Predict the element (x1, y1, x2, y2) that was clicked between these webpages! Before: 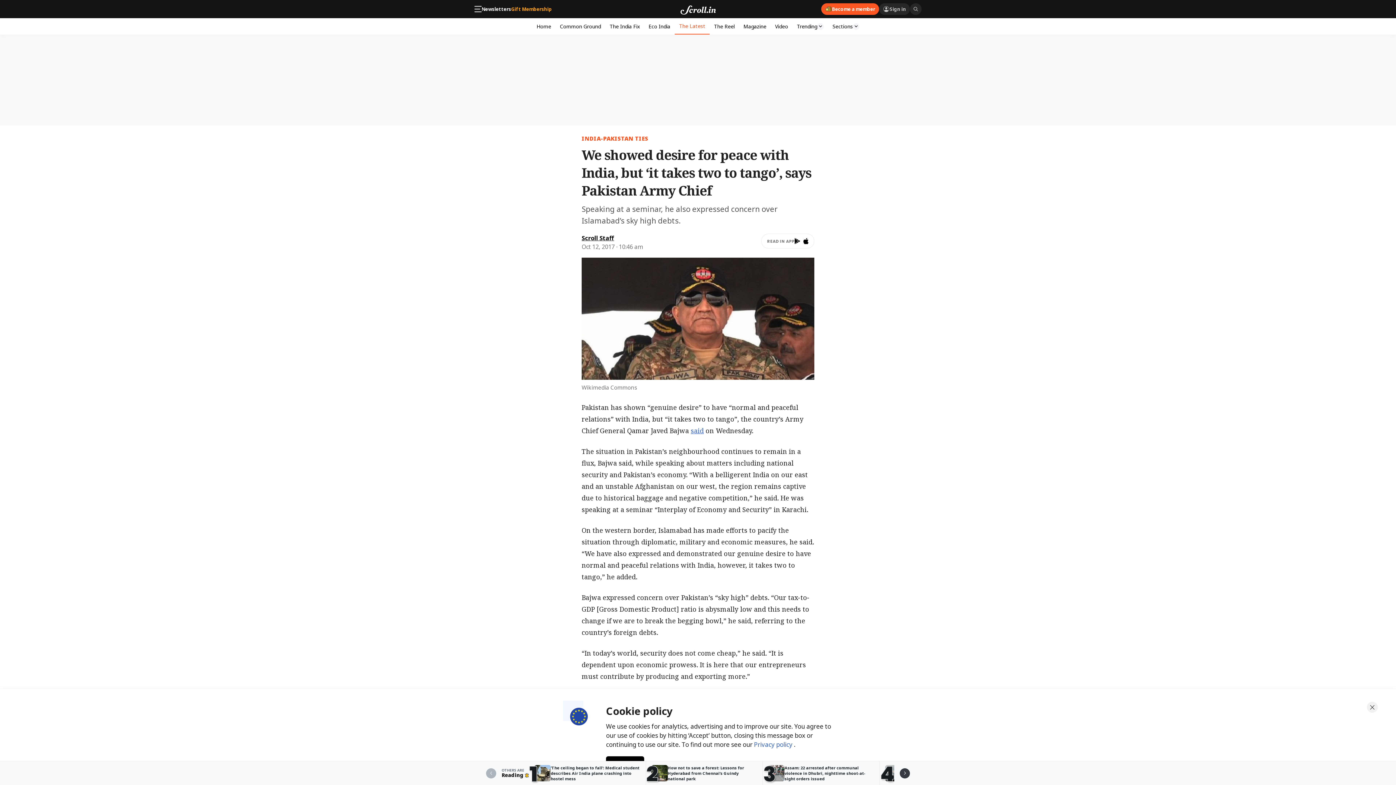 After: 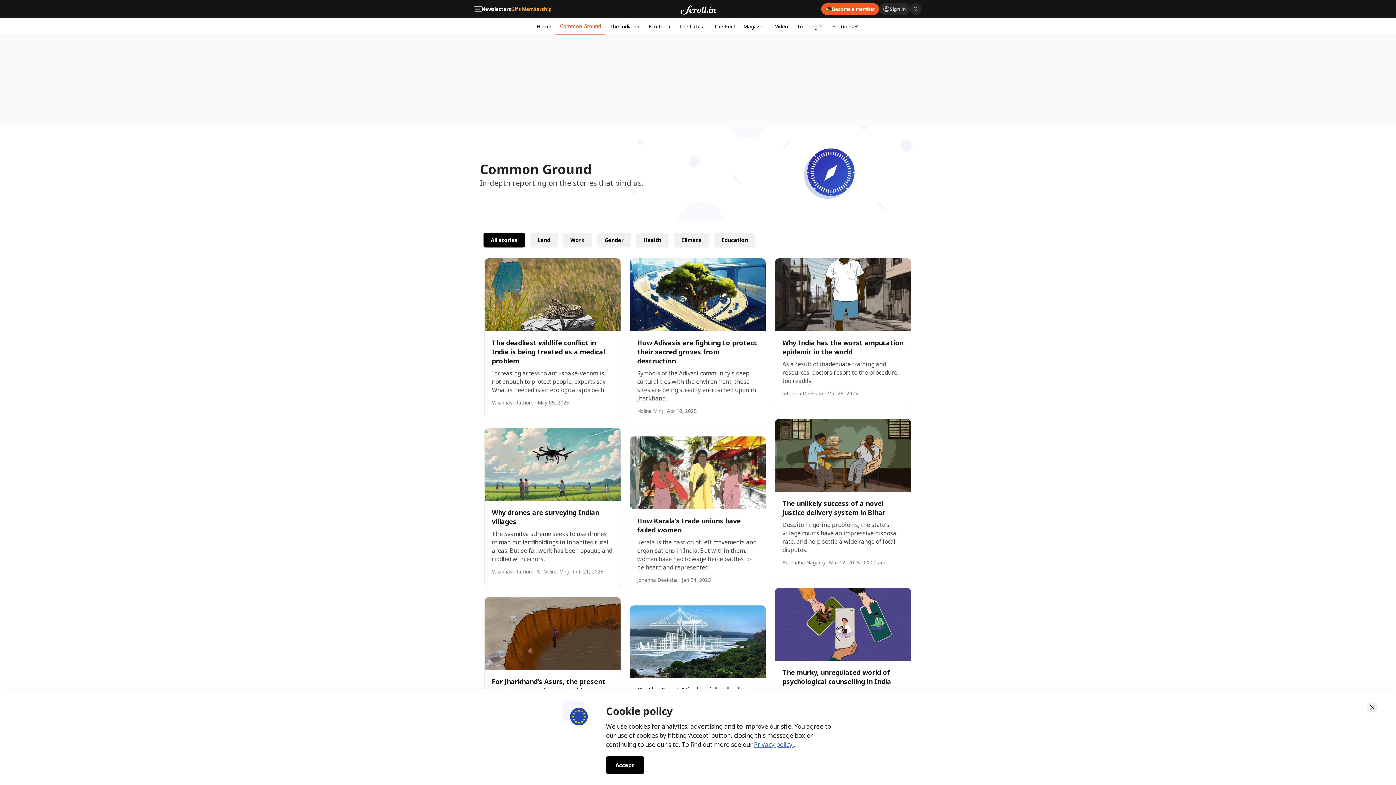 Action: bbox: (555, 18, 605, 34) label: Common Ground